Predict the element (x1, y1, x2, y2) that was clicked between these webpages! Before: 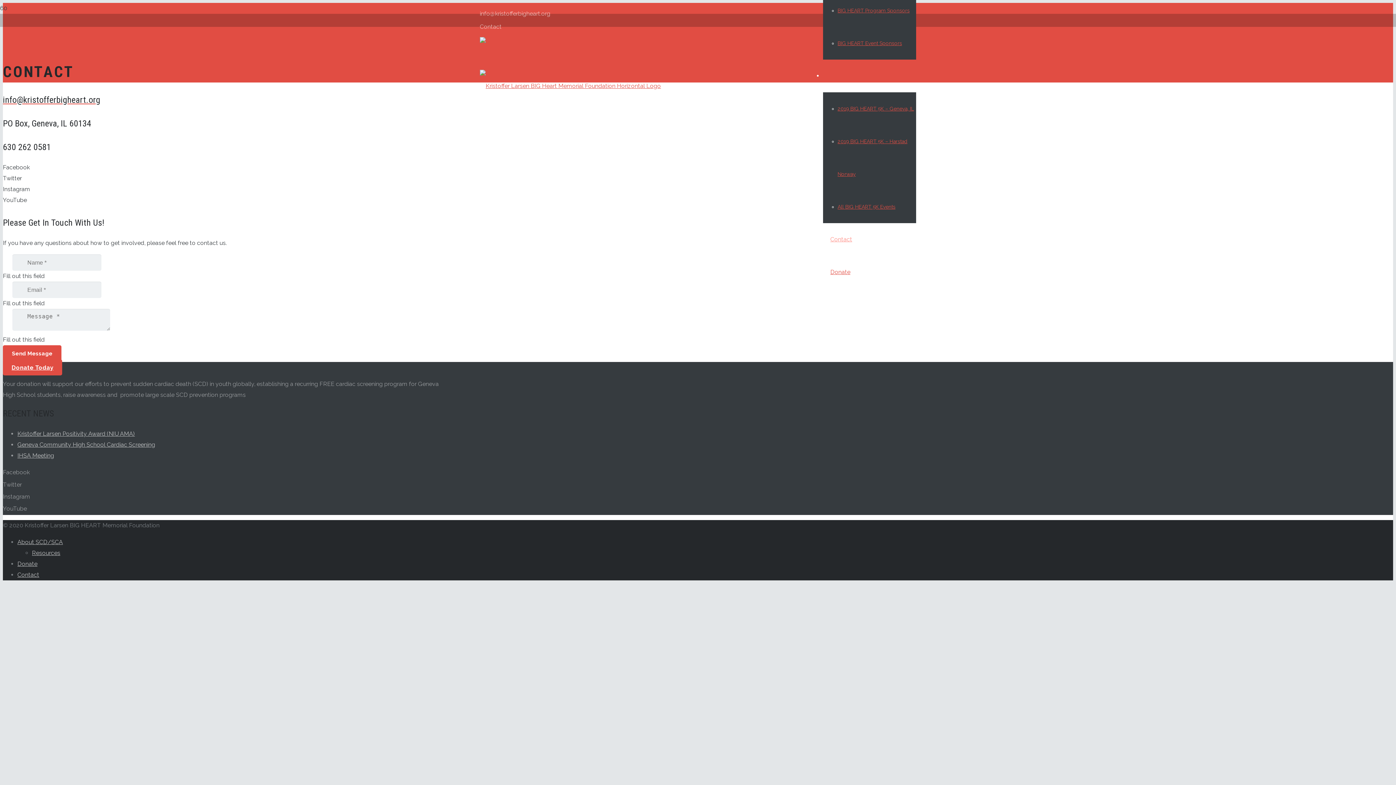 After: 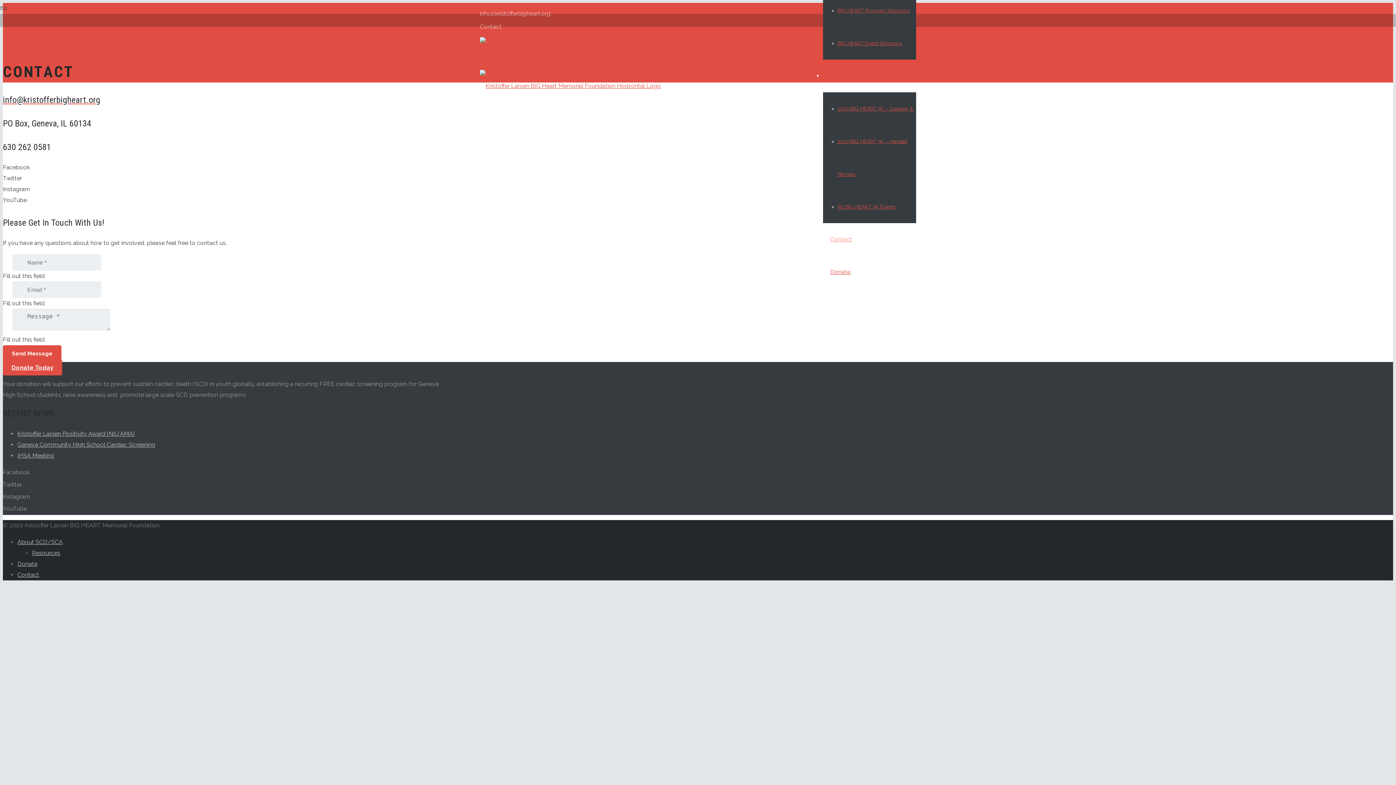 Action: bbox: (17, 571, 39, 578) label: Contact